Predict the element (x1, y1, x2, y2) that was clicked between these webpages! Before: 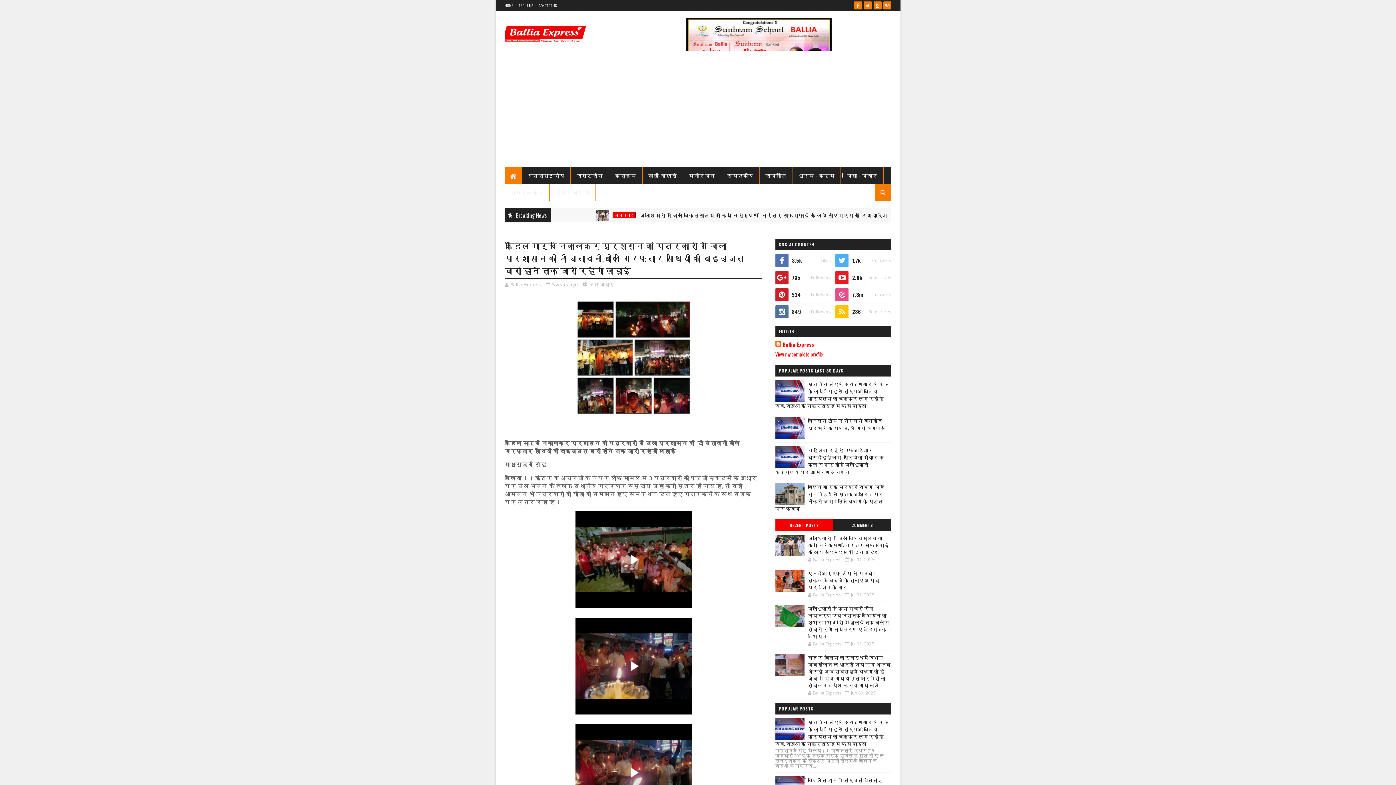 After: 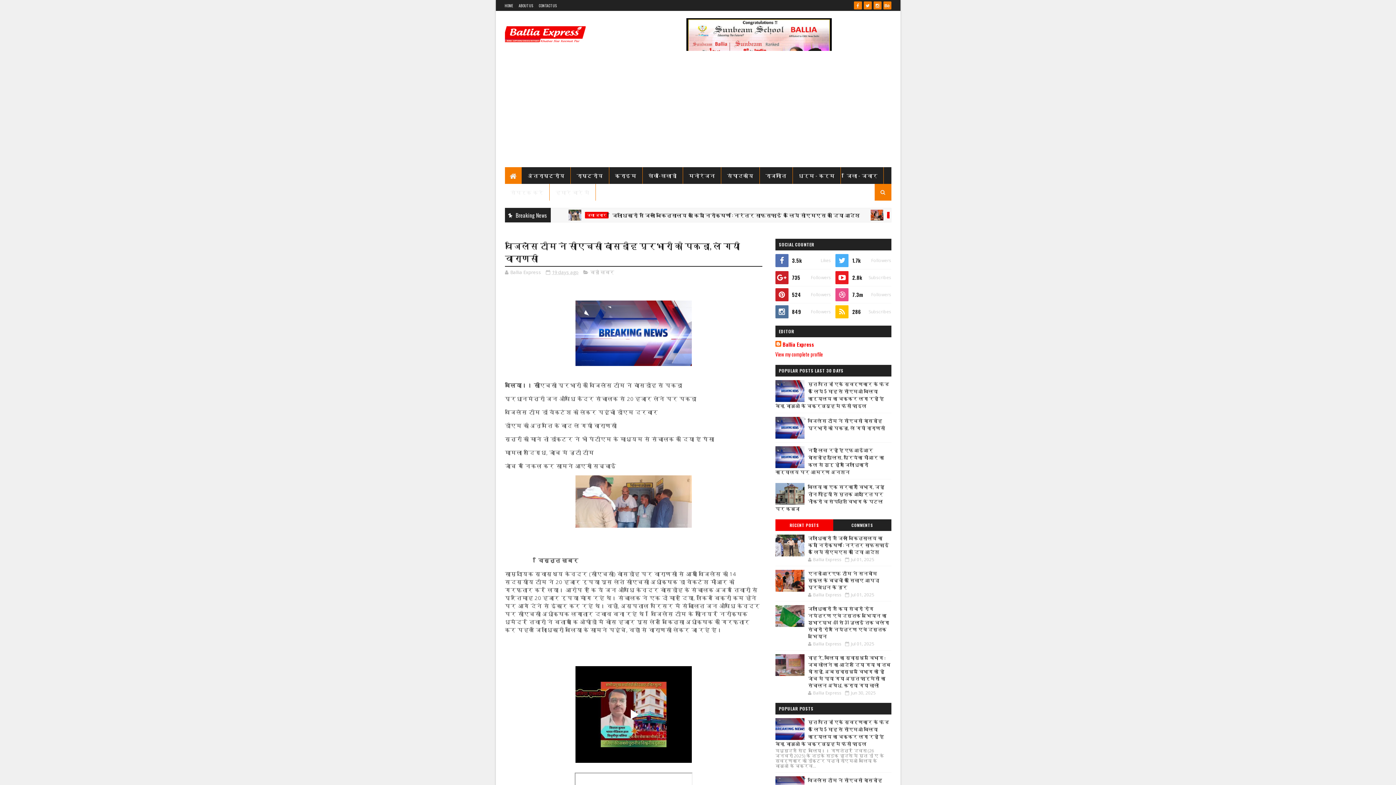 Action: label: विजिलेंस टीम ने सीएचसी बांसडीह प्रभारी को पकड़ा, ले गयी वाराणसी bbox: (808, 776, 885, 791)